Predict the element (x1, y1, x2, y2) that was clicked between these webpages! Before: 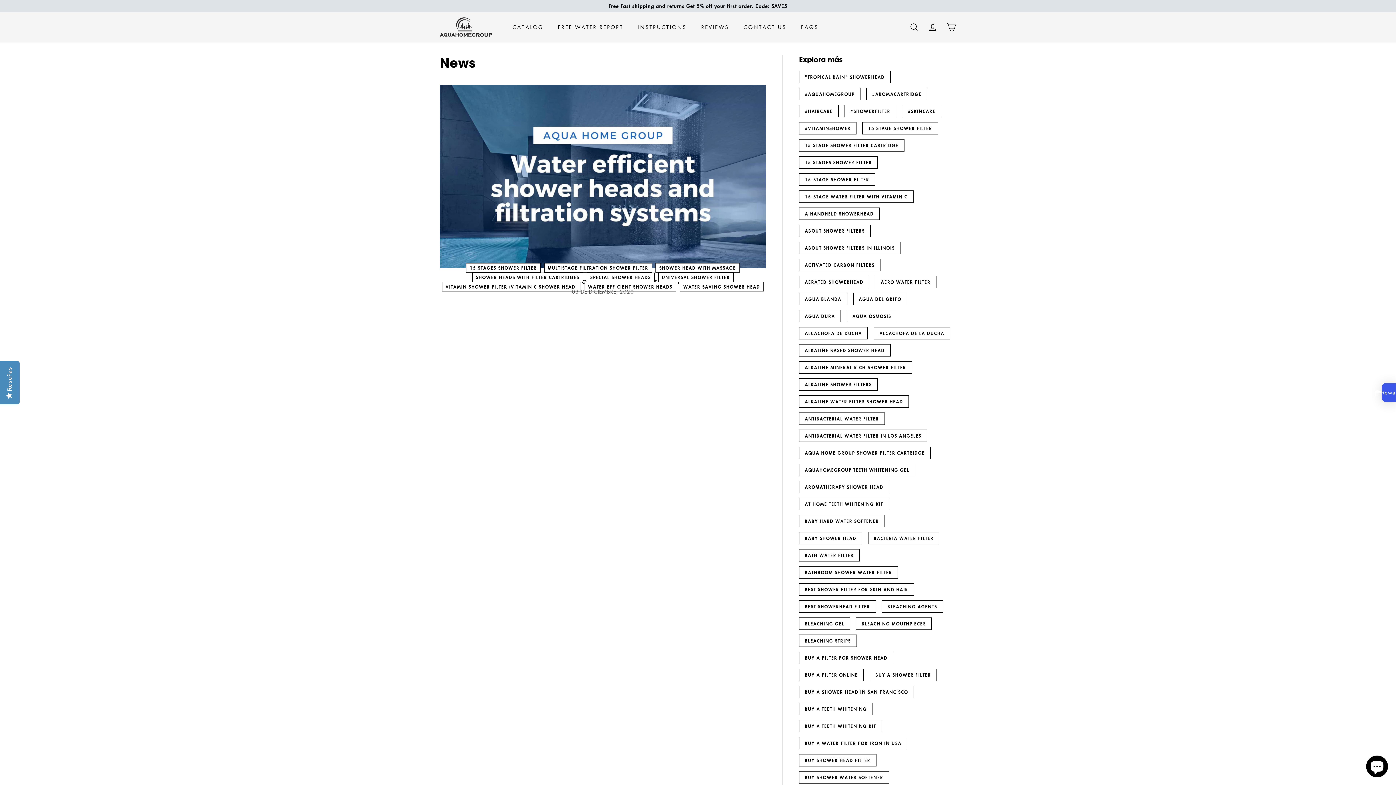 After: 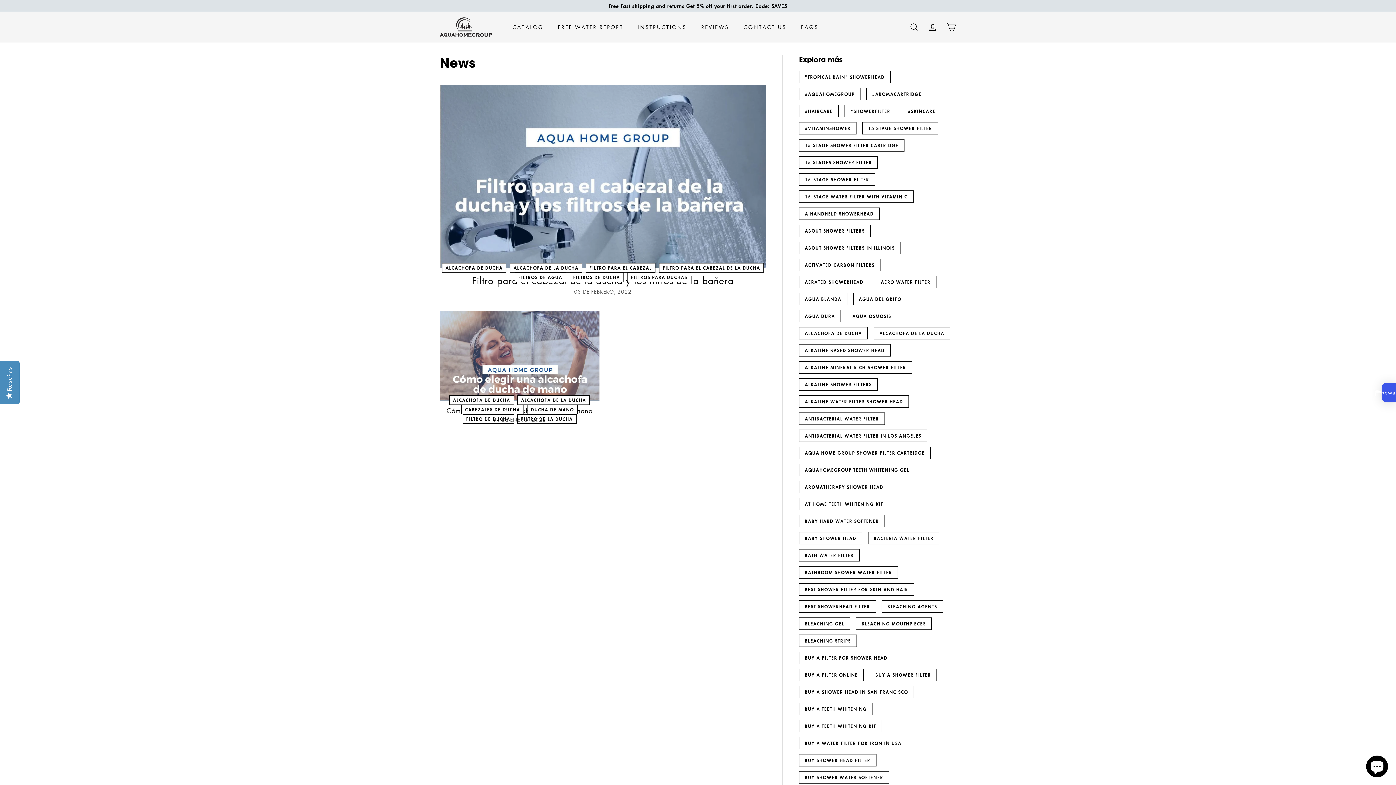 Action: label: ALCACHOFA DE DUCHA bbox: (799, 327, 868, 339)